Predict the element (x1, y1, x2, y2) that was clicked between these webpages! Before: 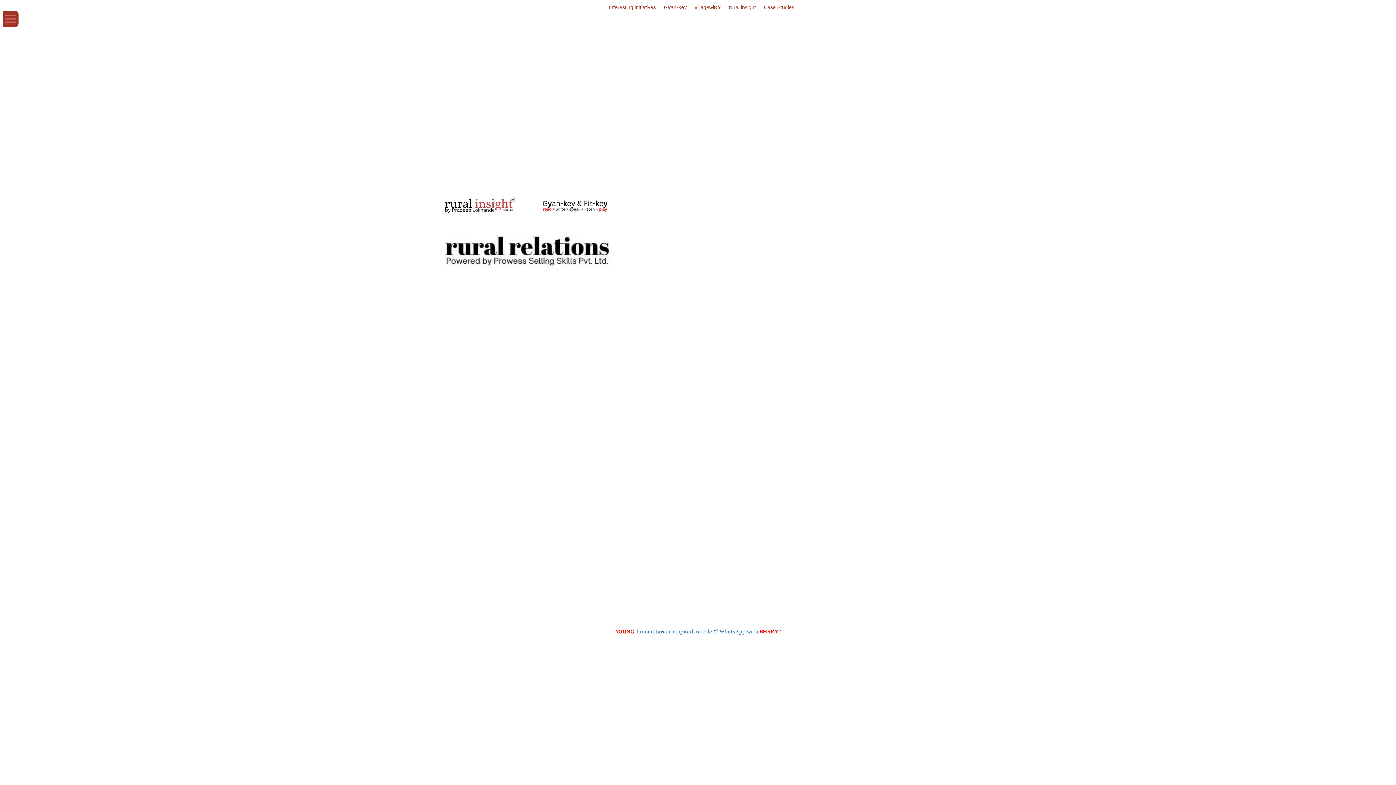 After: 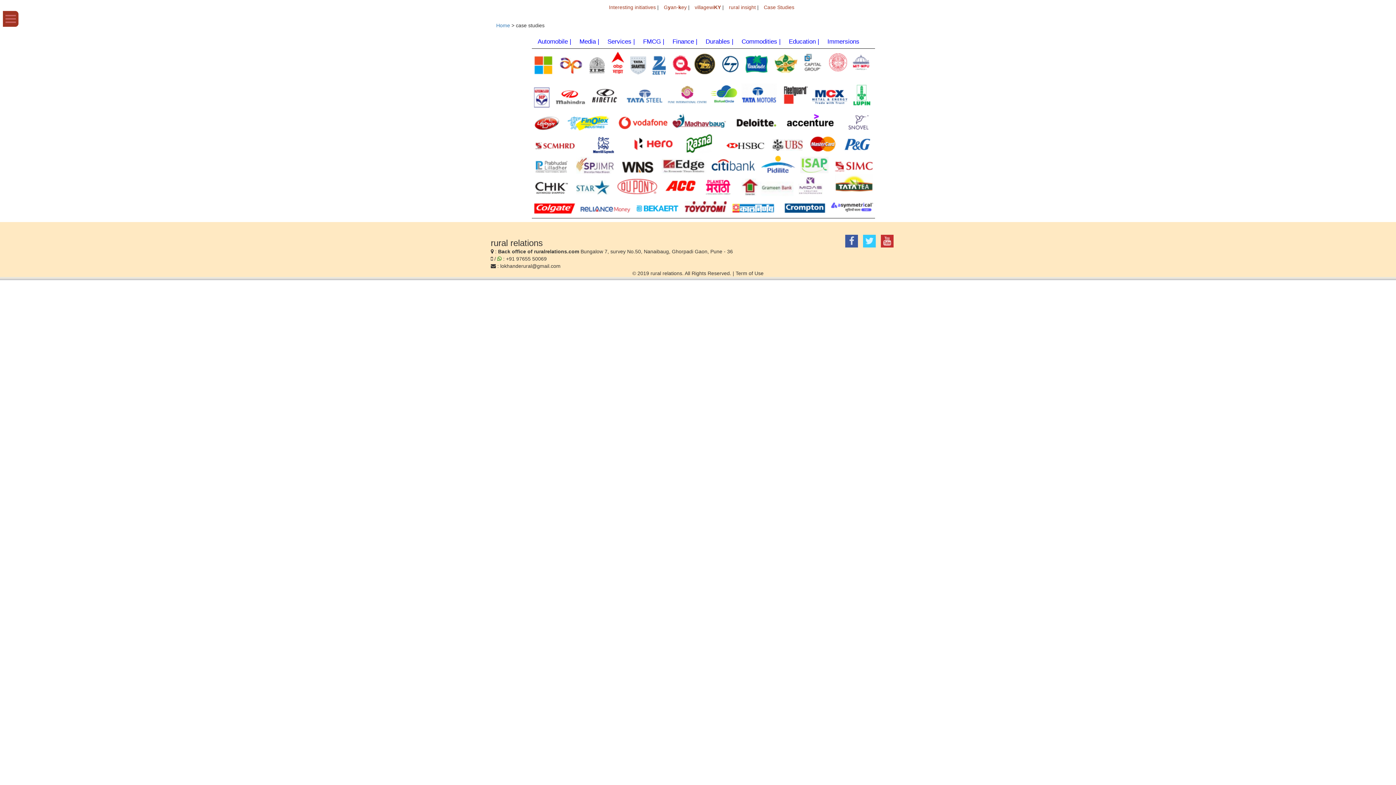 Action: label: Case Studies bbox: (764, 4, 794, 10)